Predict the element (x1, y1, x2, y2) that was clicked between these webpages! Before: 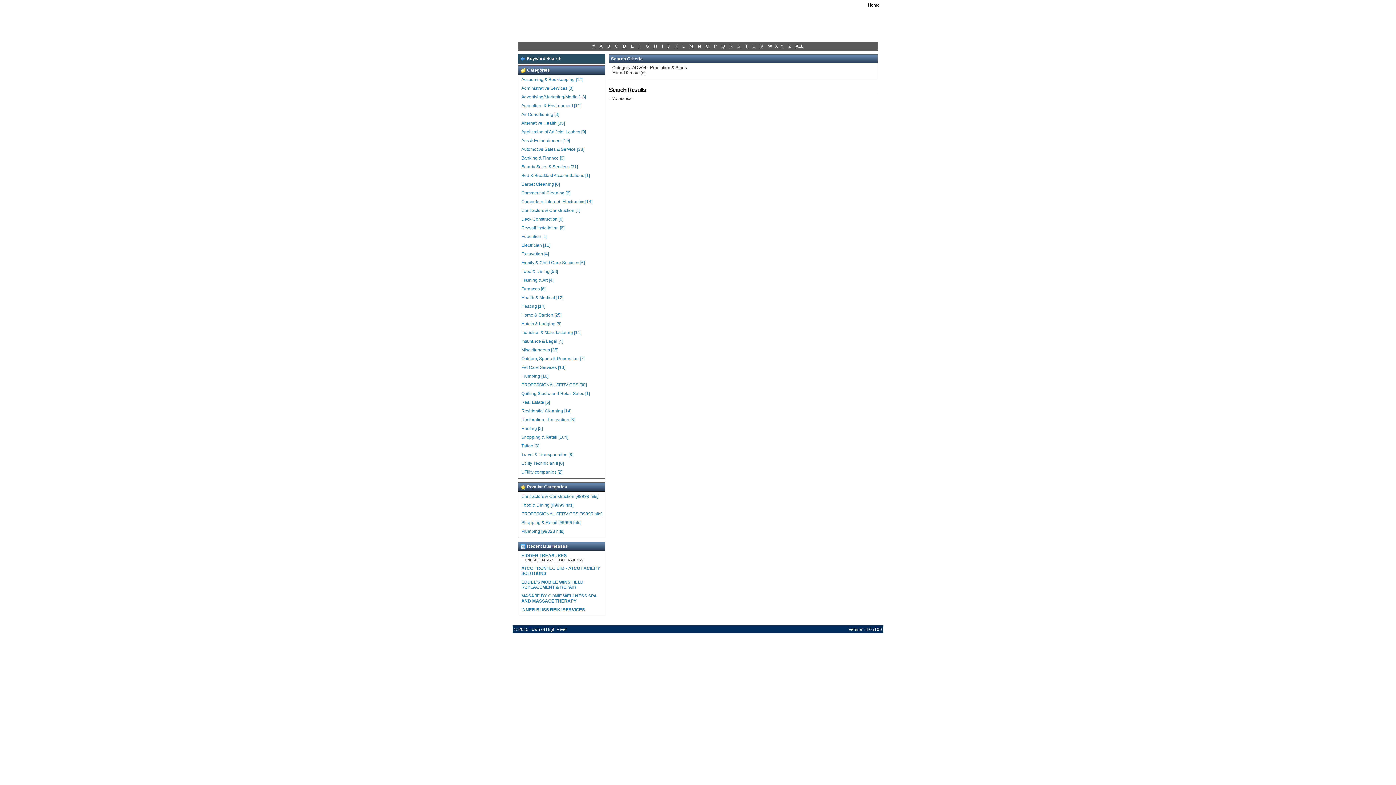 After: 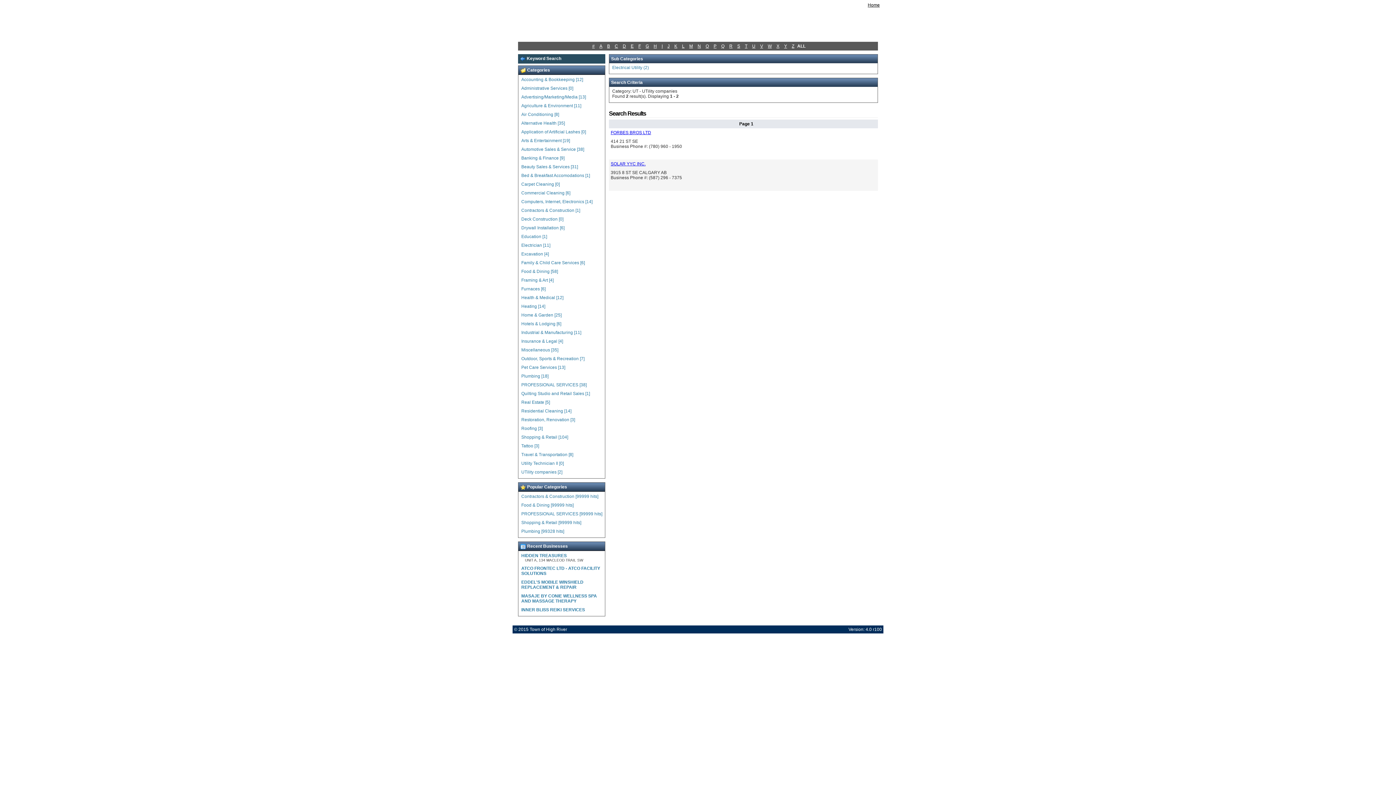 Action: label: UTility companies [2] bbox: (521, 469, 562, 474)